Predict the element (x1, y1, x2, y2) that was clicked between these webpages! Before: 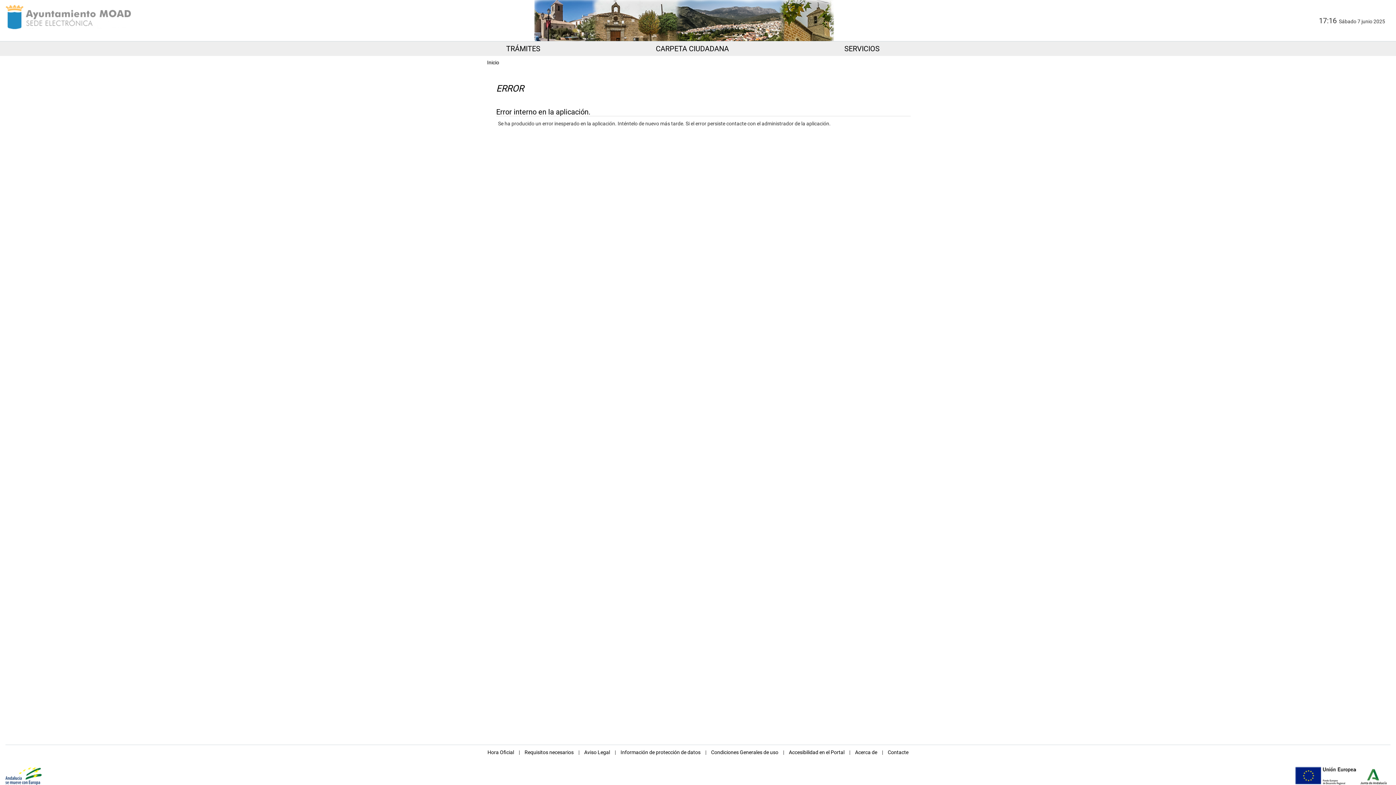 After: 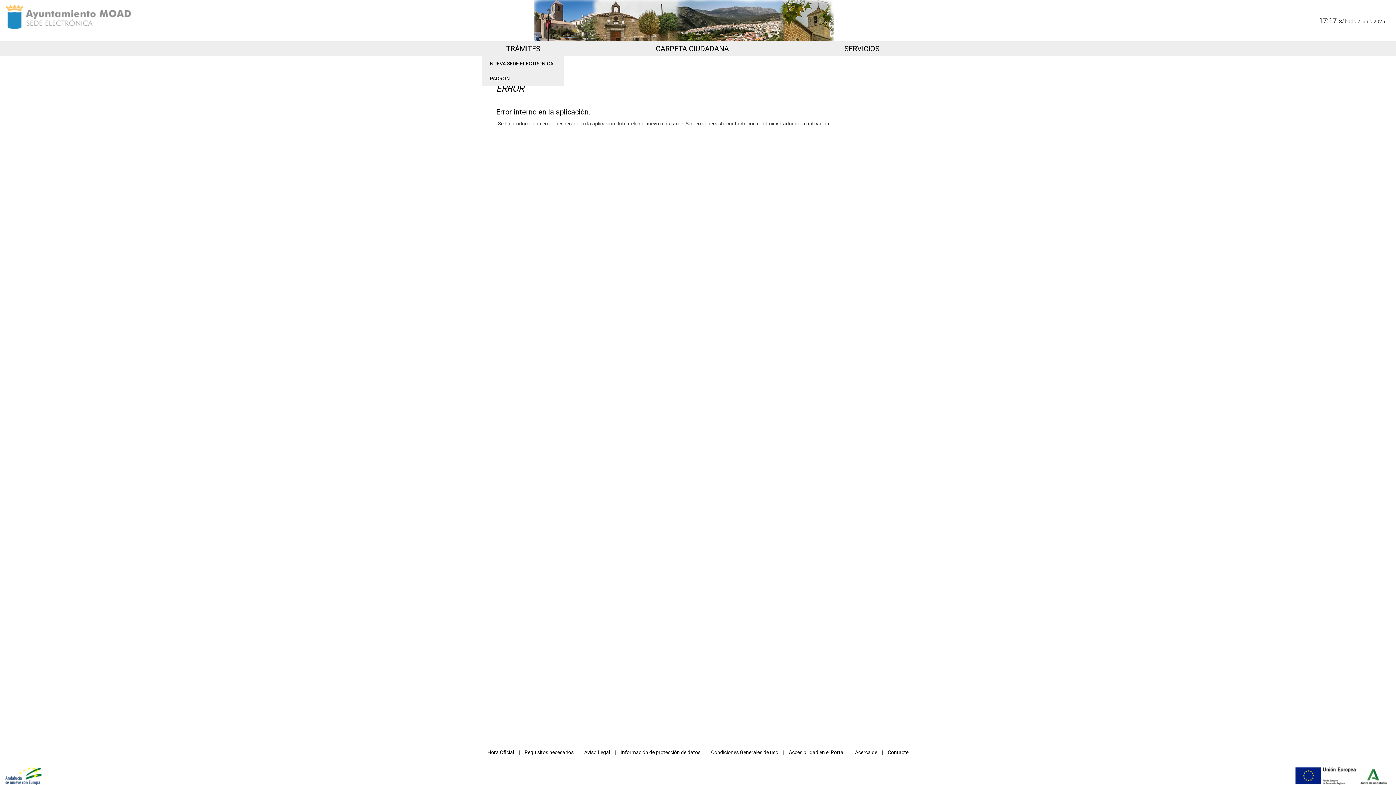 Action: label: TRÁMITES bbox: (504, 41, 542, 56)